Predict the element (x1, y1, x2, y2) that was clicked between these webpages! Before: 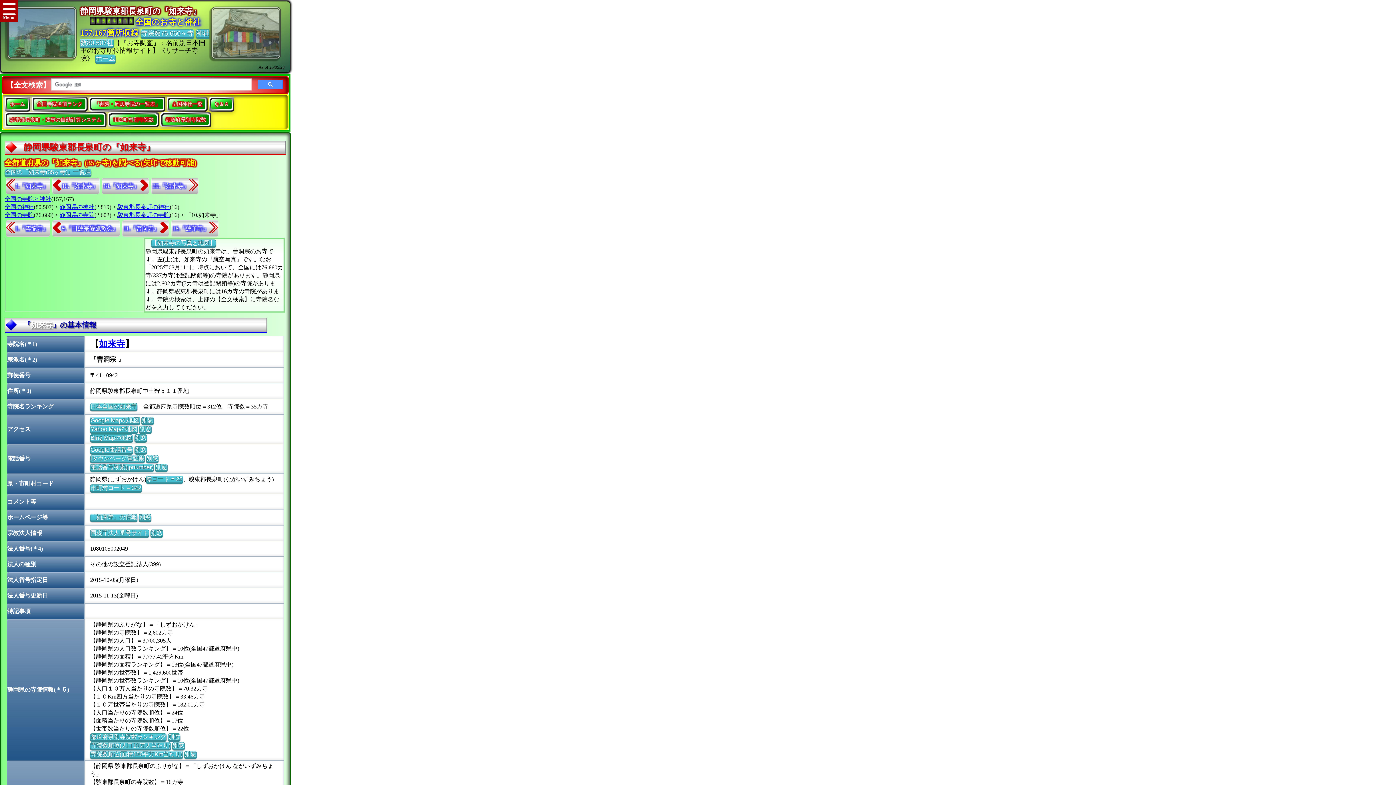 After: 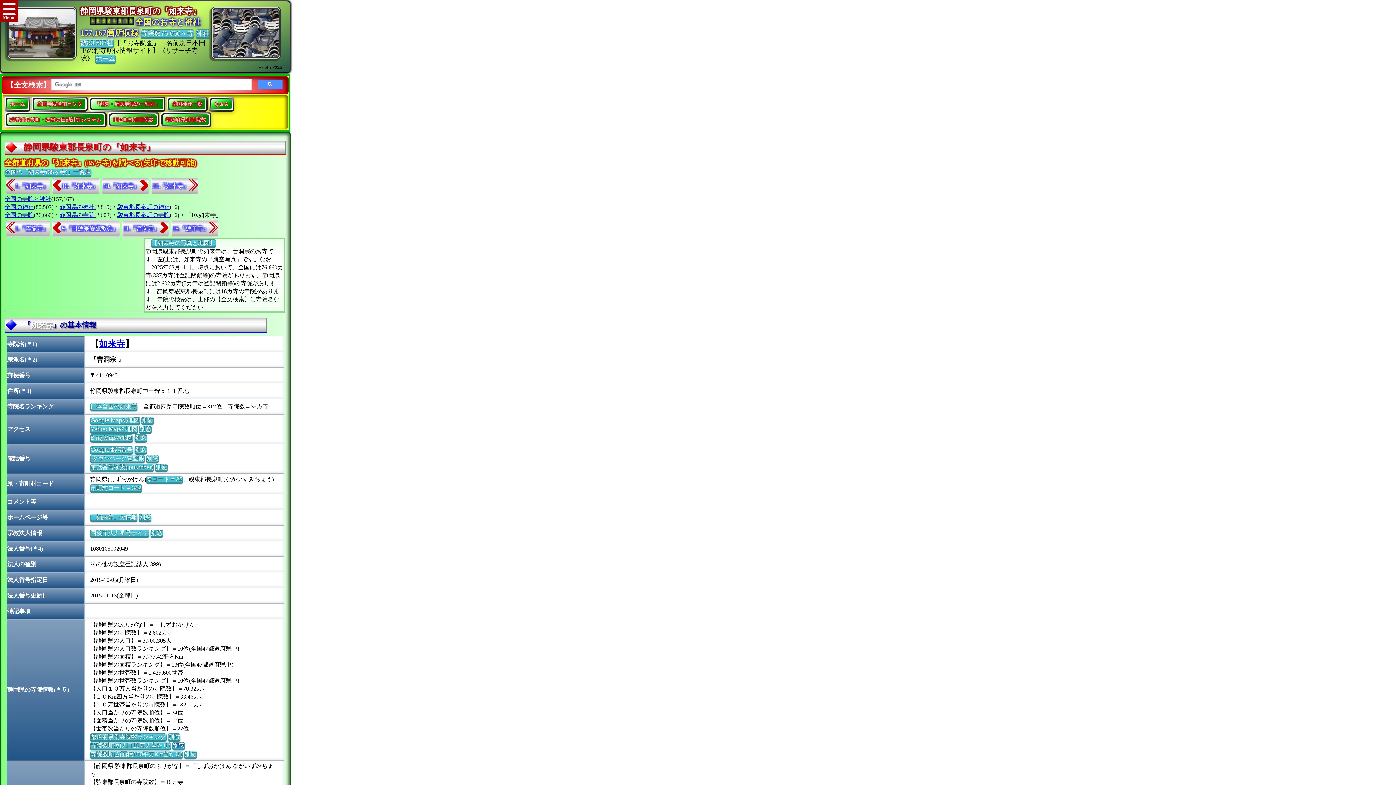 Action: label: 別窓 bbox: (172, 742, 184, 749)